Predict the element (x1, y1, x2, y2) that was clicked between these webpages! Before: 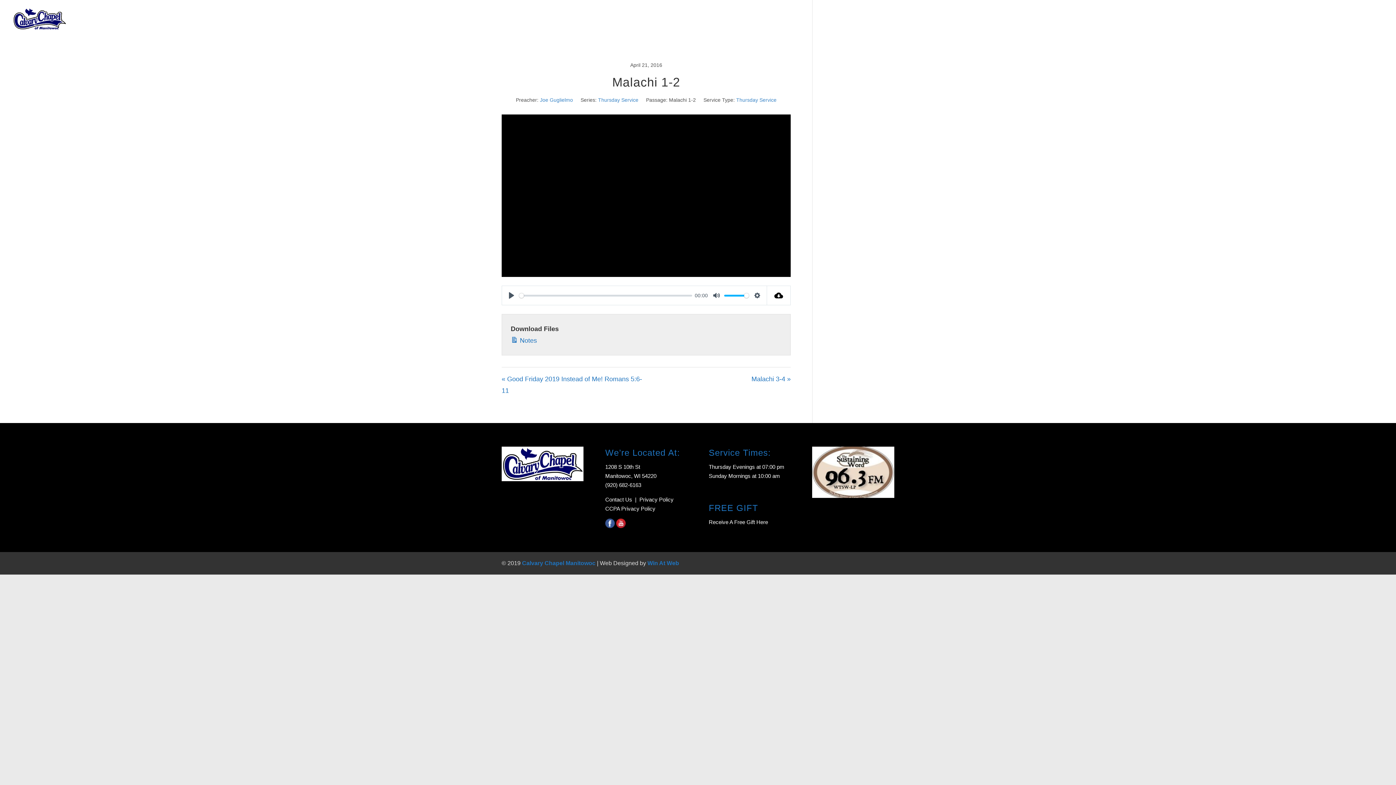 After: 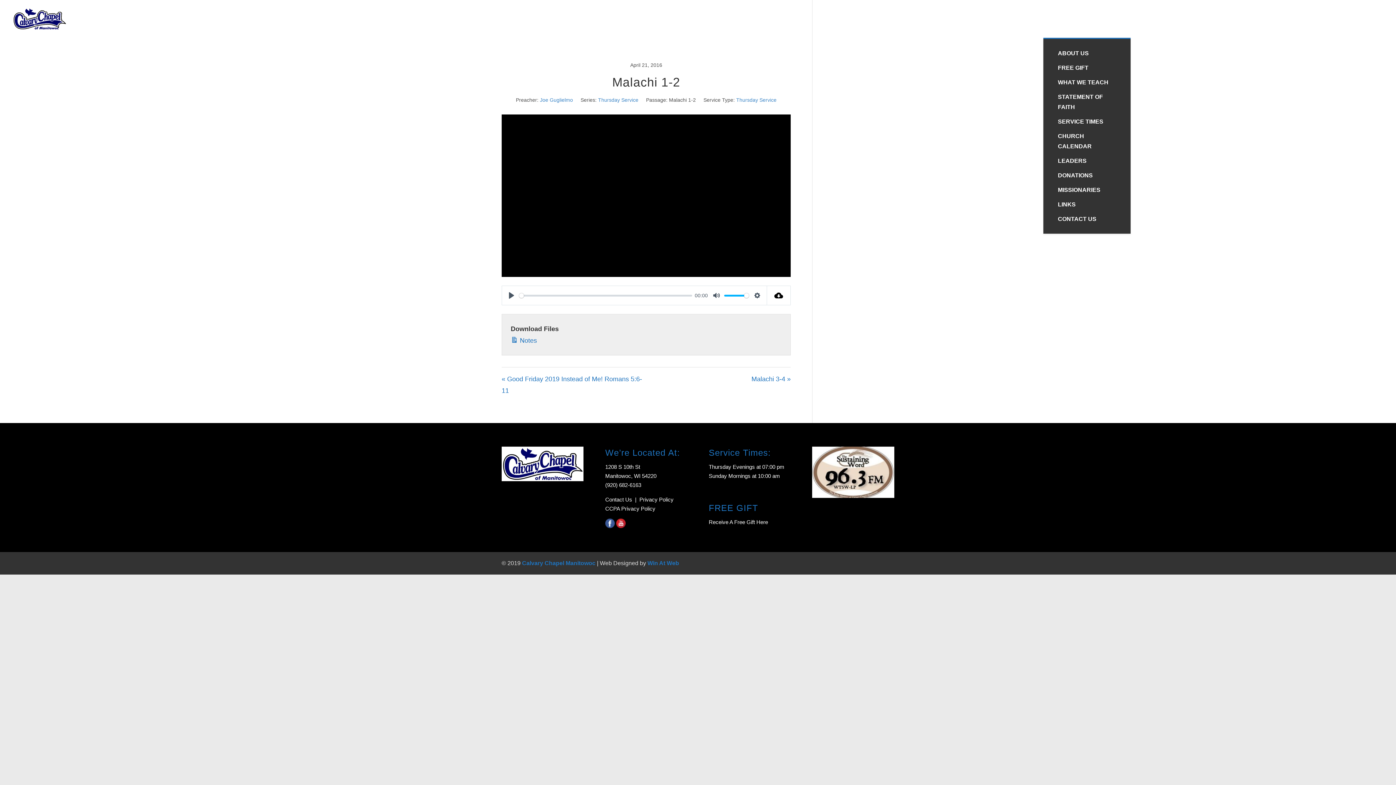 Action: label: ABOUT US bbox: (1043, 16, 1081, 37)